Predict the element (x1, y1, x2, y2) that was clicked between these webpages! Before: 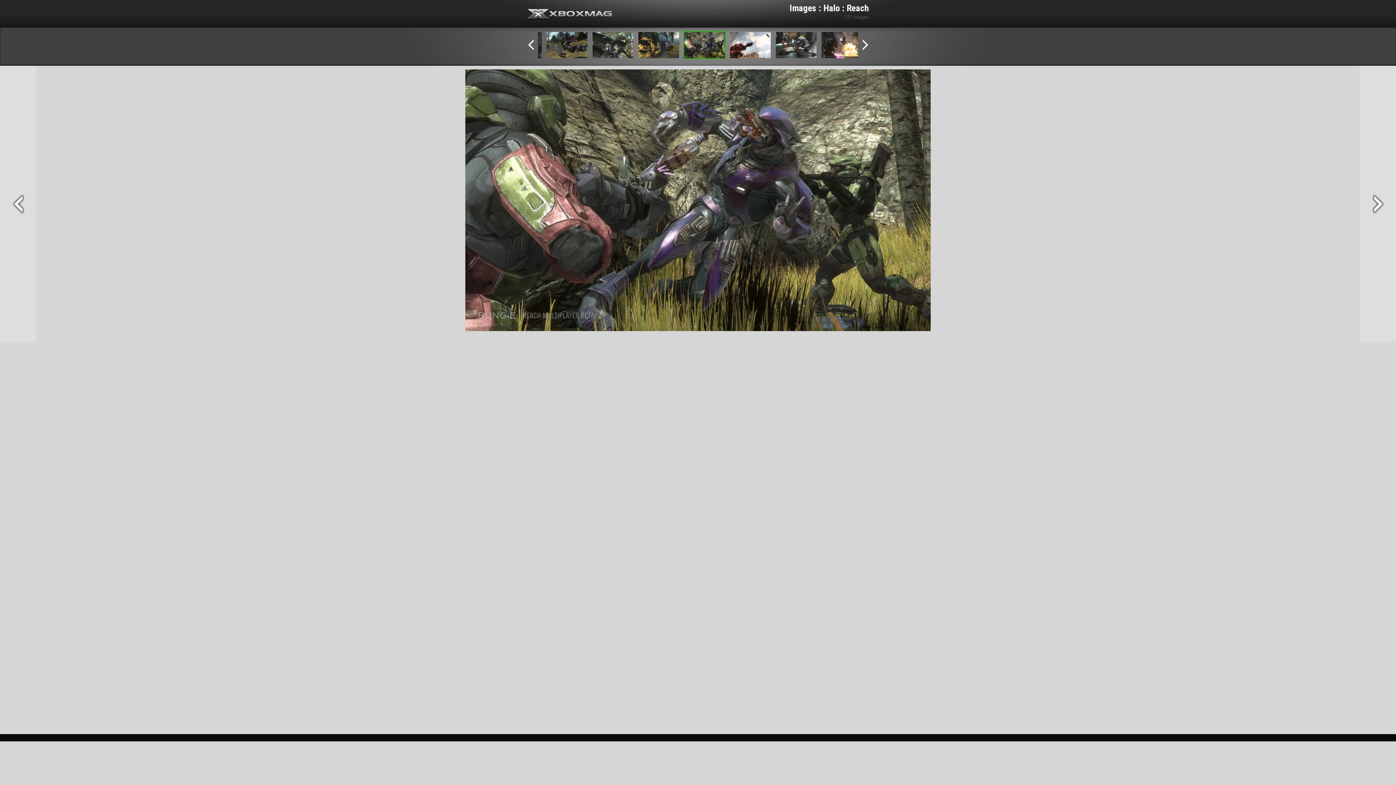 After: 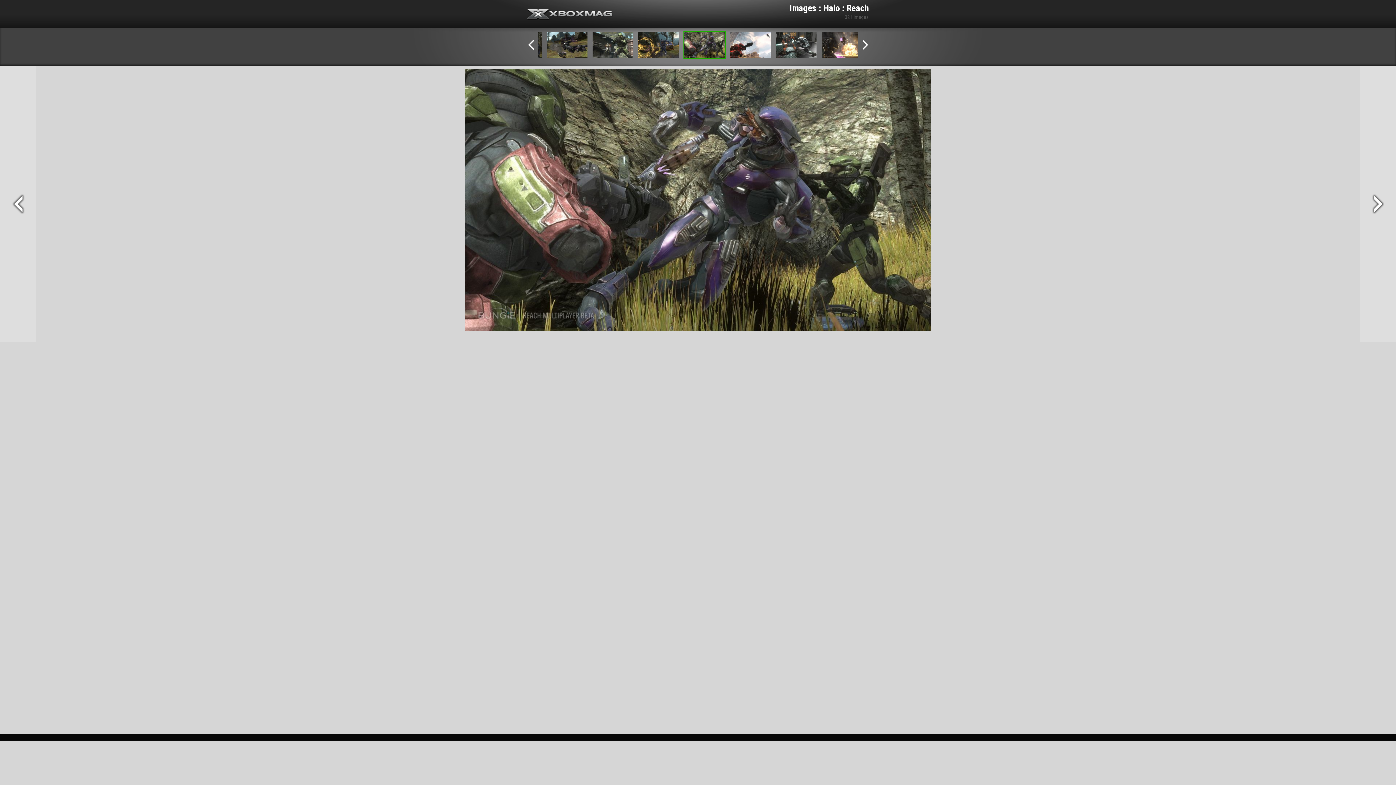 Action: bbox: (683, 41, 725, 47)